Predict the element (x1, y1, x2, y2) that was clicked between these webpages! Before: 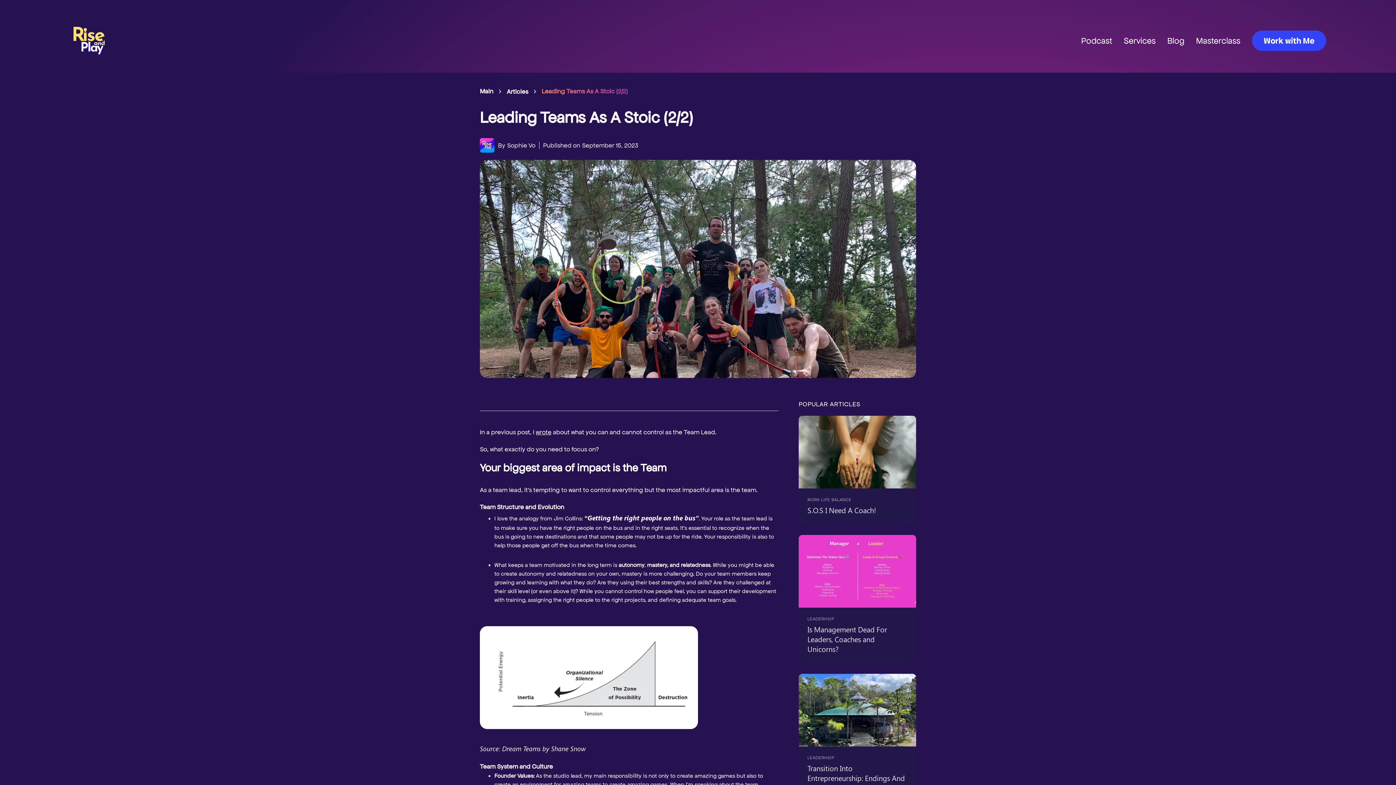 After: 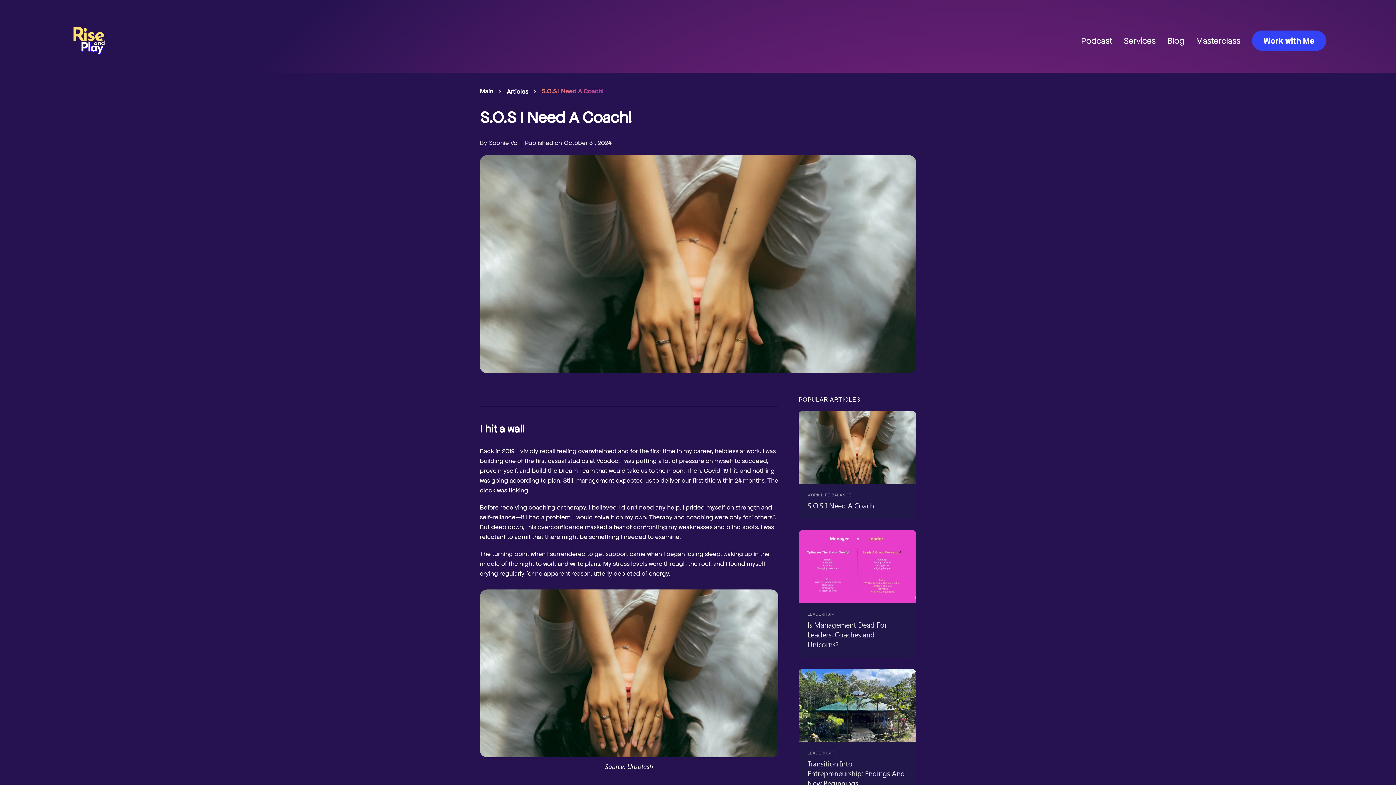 Action: label: WORK LIFE BALANCE
S.O.S I Need A Coach! bbox: (798, 416, 916, 524)